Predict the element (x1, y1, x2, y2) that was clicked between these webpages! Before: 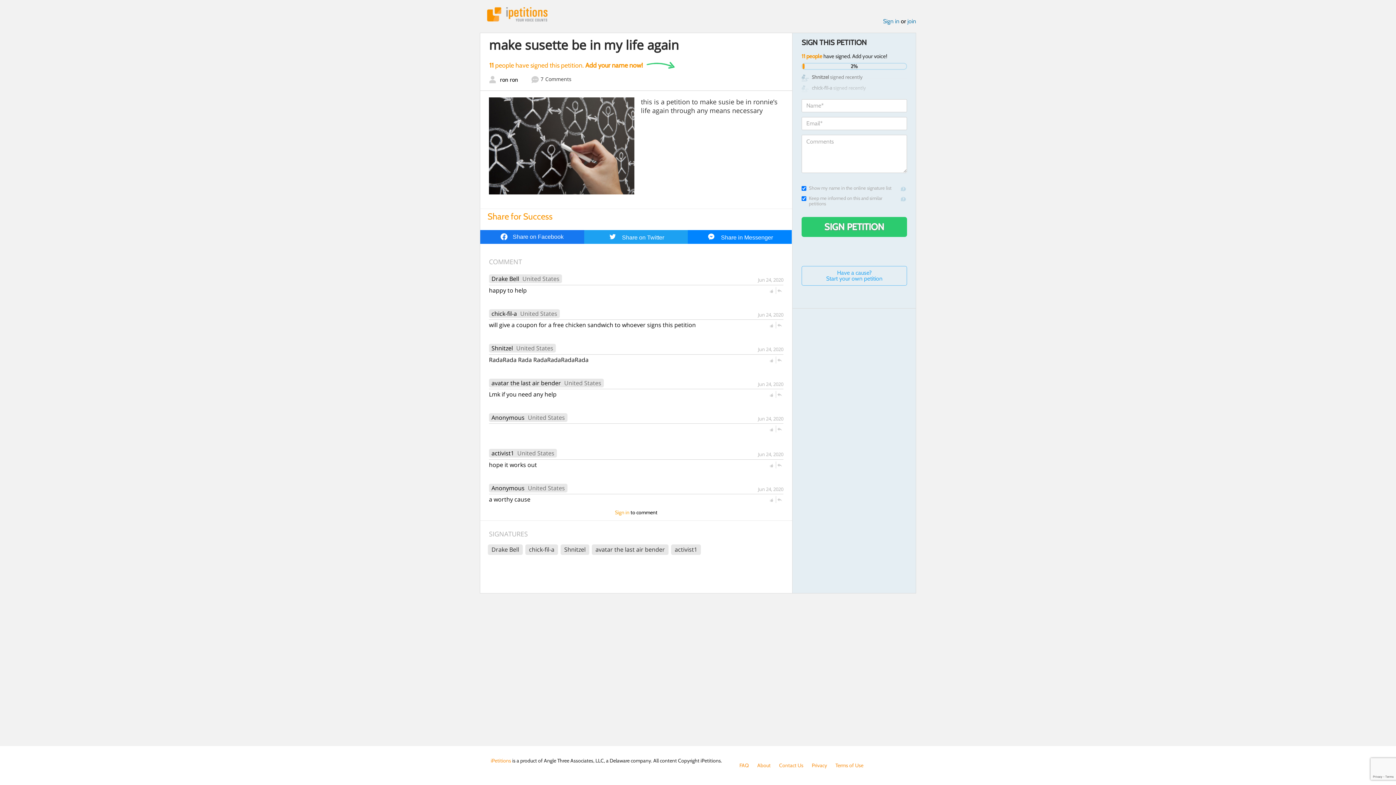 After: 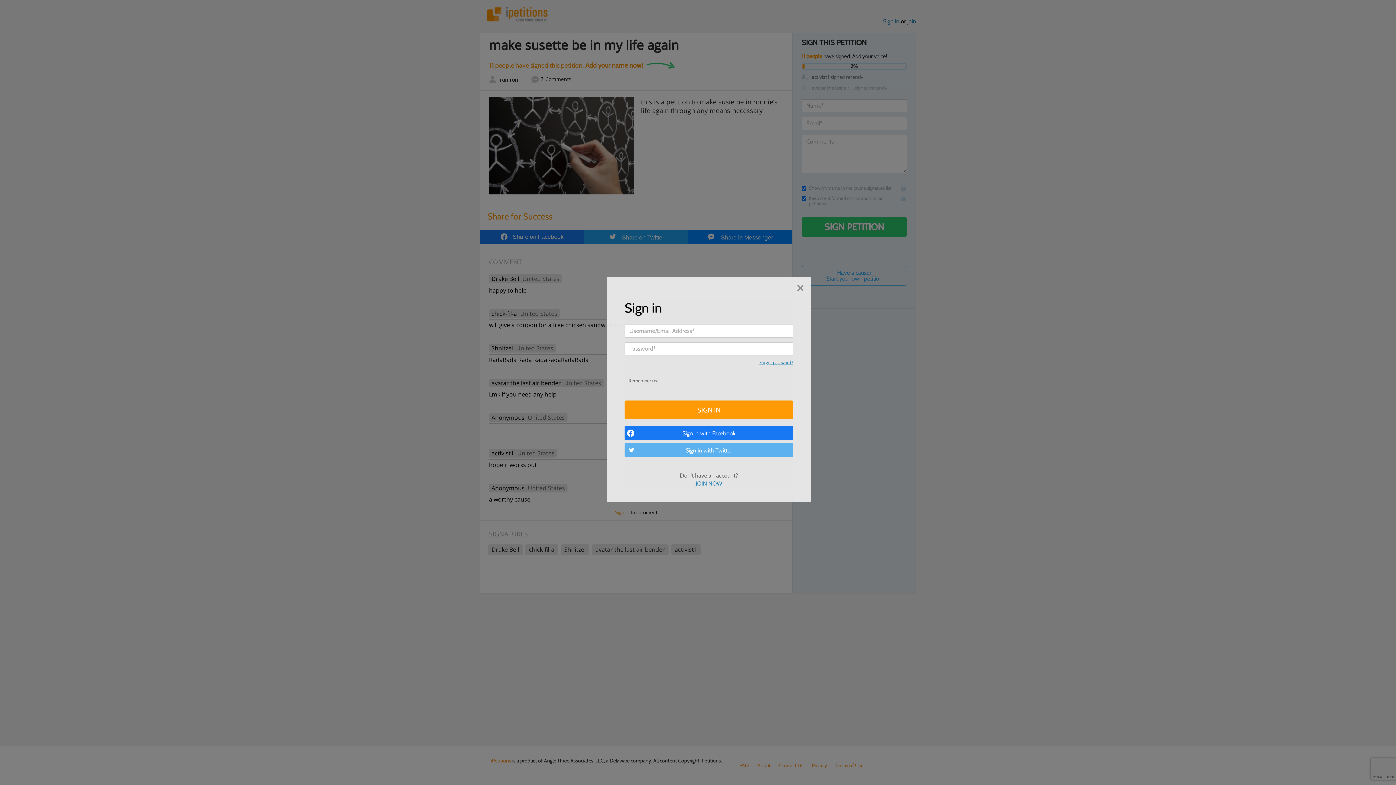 Action: bbox: (777, 357, 782, 363)